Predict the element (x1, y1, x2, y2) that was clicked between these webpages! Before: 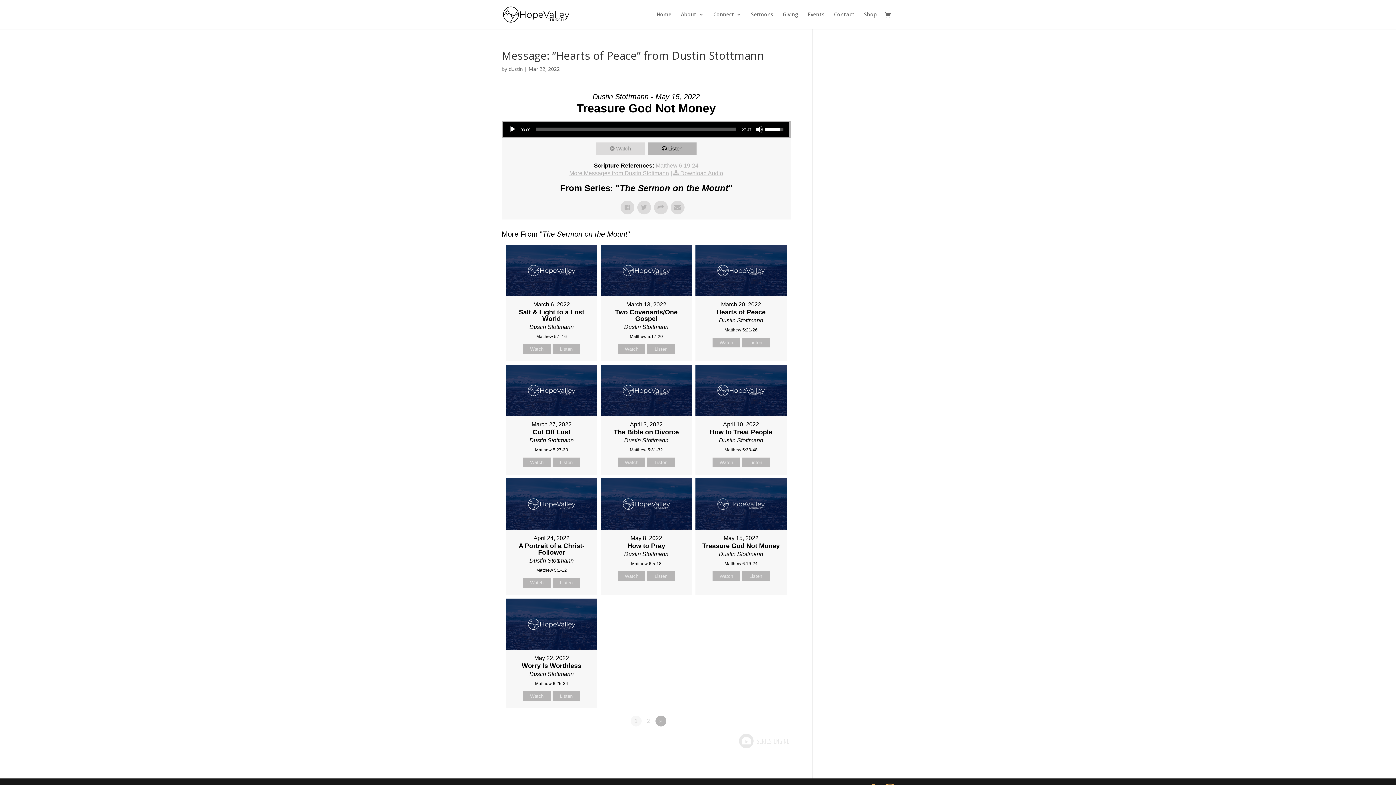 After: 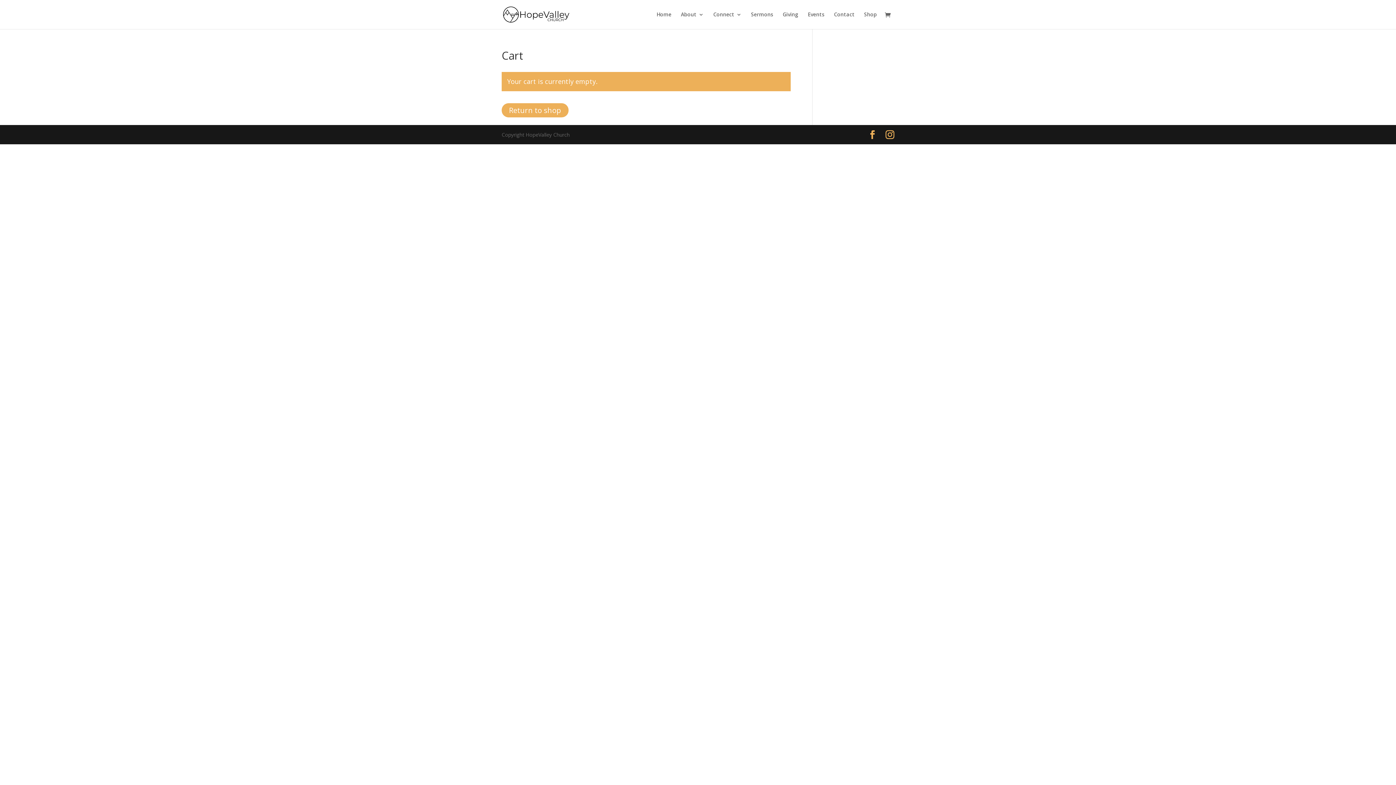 Action: bbox: (885, 11, 894, 19)